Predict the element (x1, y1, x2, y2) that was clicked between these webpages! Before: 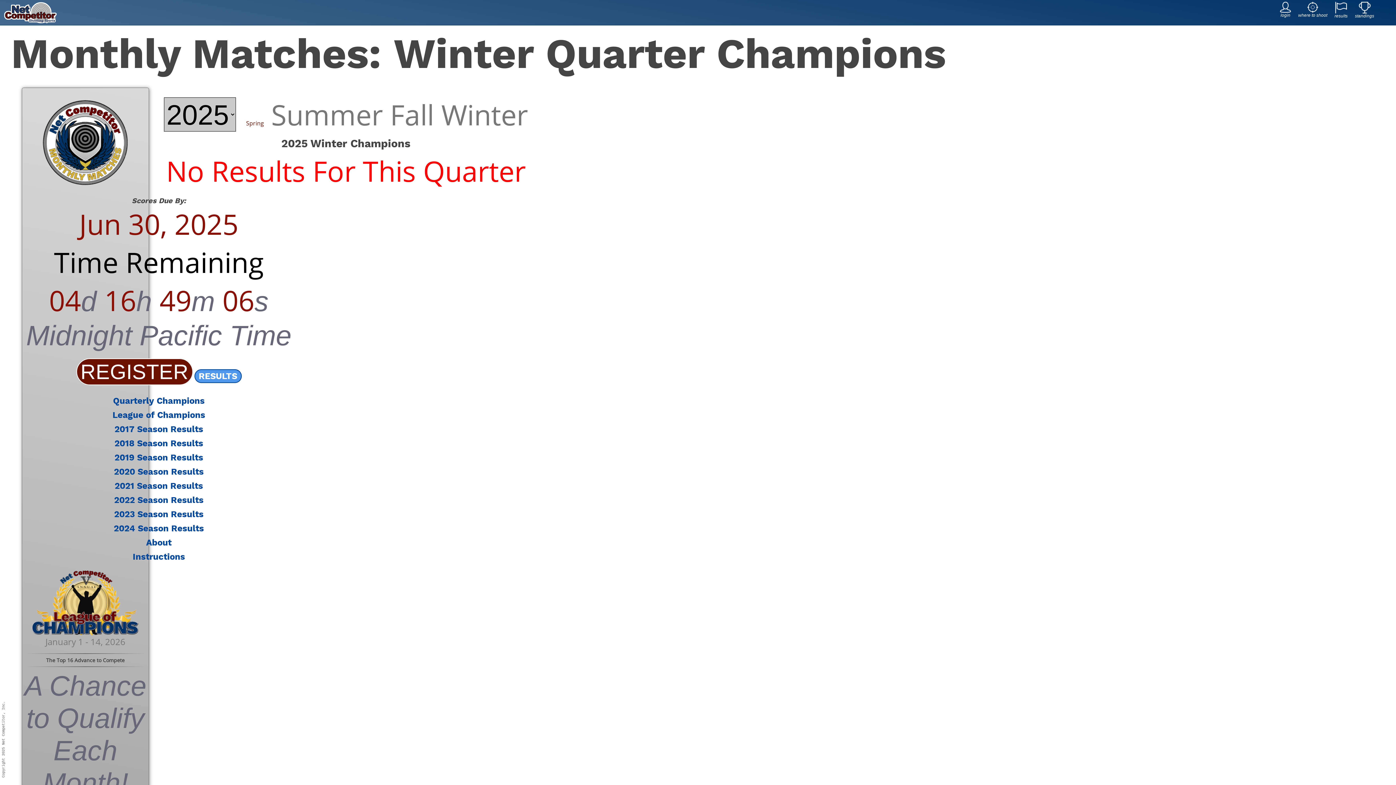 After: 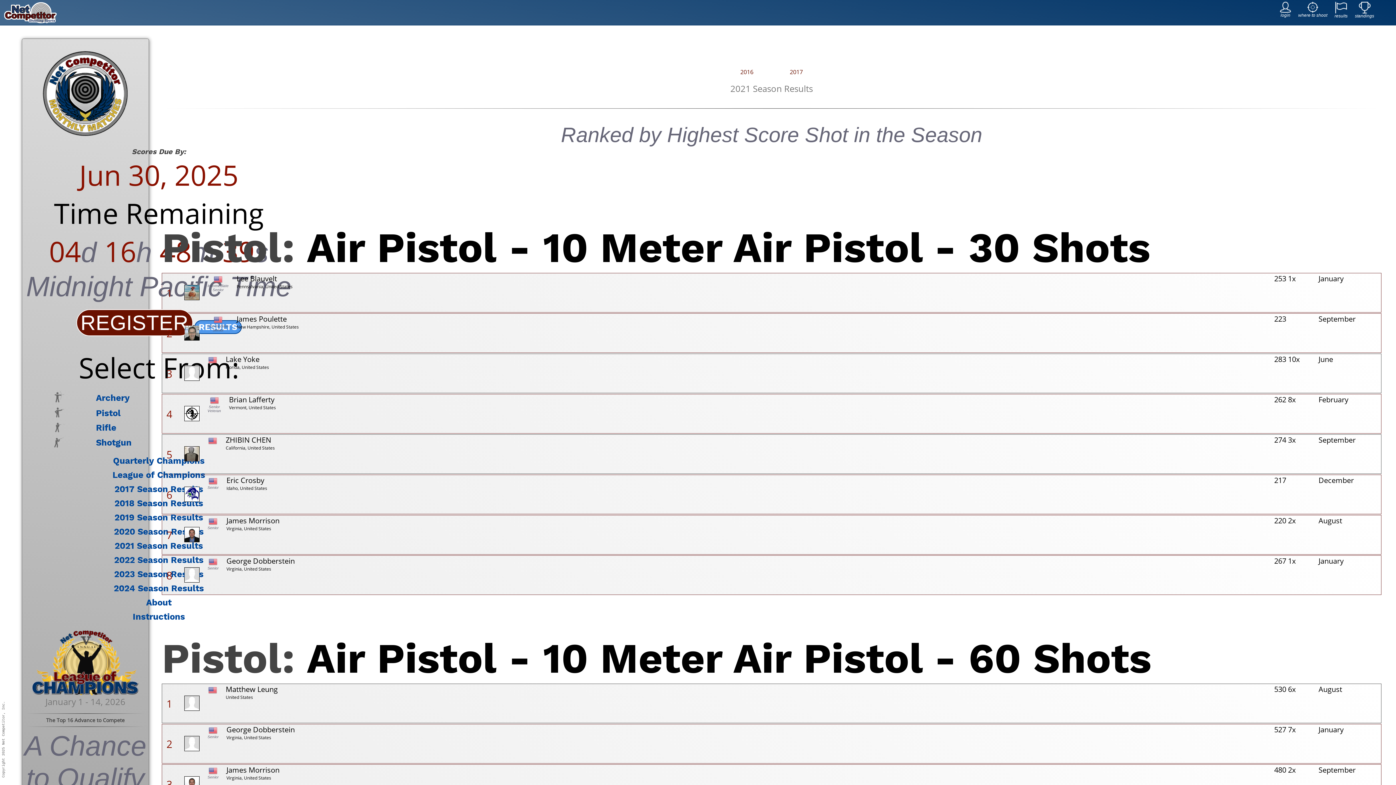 Action: label: 2021 Season Results bbox: (114, 481, 203, 491)